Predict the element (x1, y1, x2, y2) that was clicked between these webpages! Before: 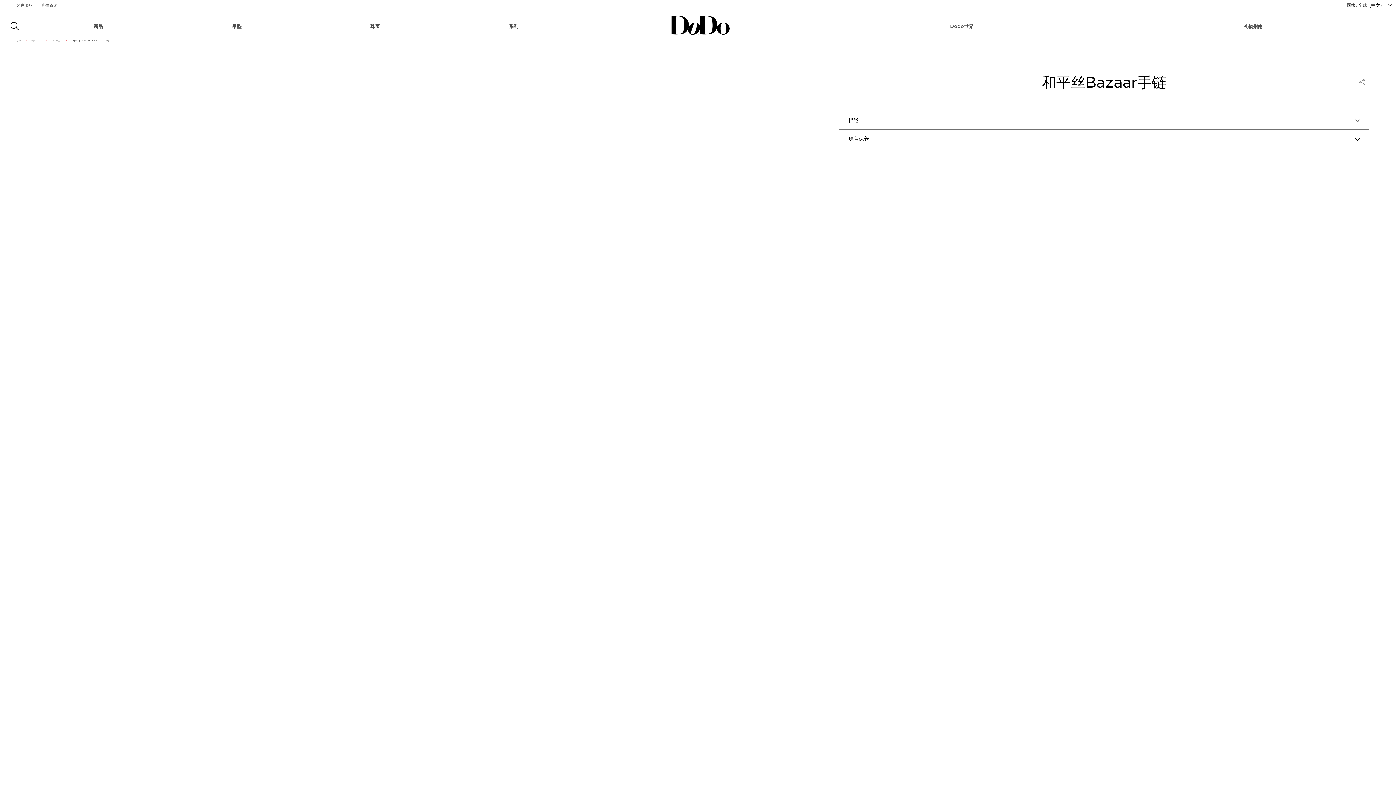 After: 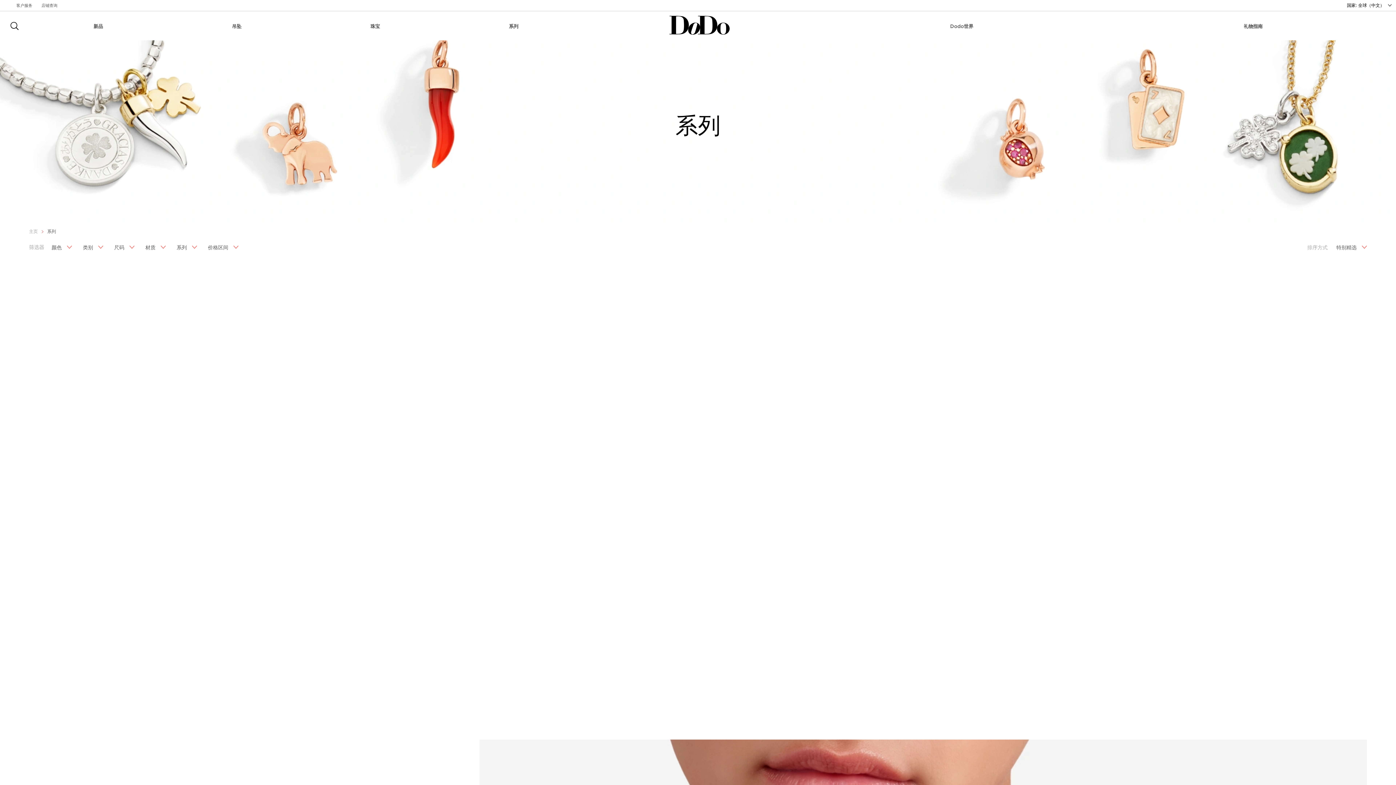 Action: bbox: (507, 23, 520, 30) label: 系列